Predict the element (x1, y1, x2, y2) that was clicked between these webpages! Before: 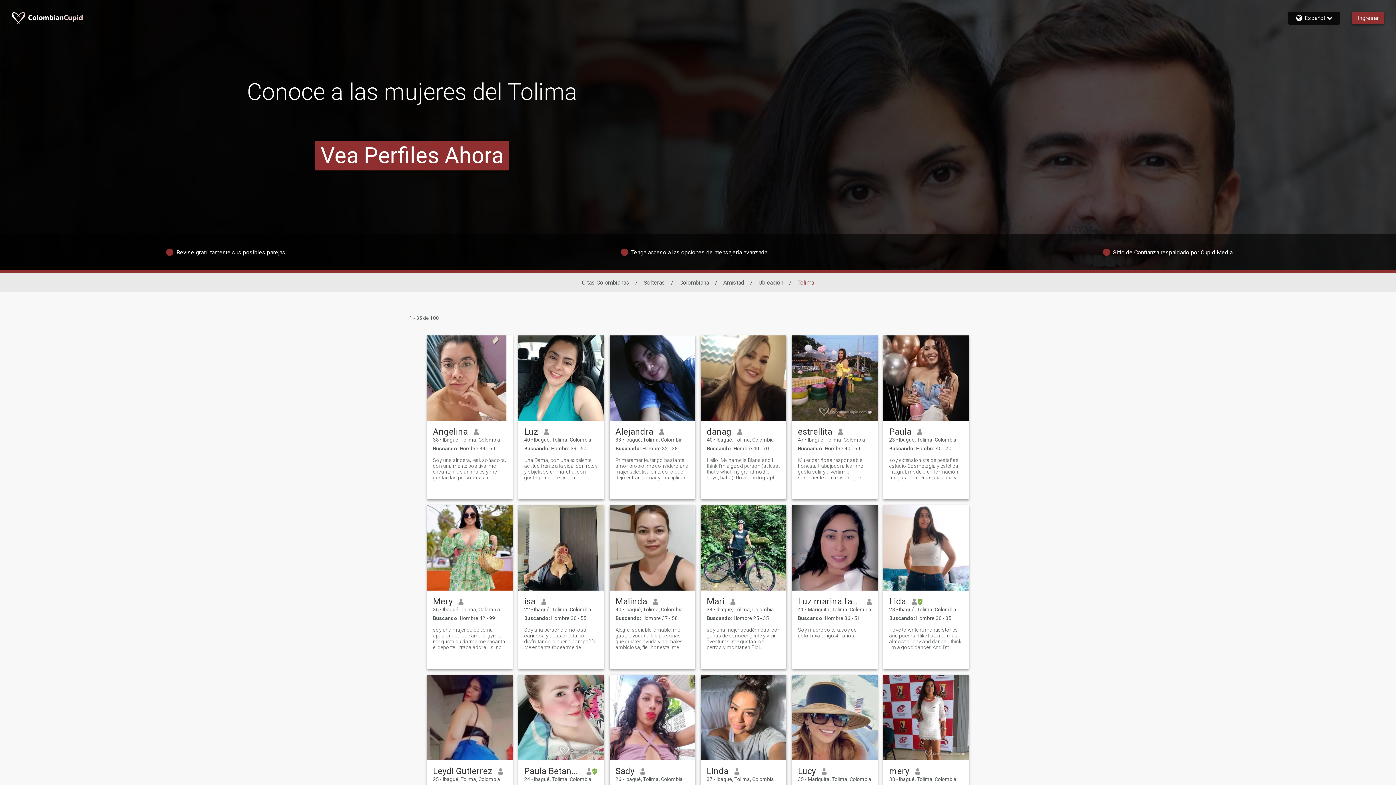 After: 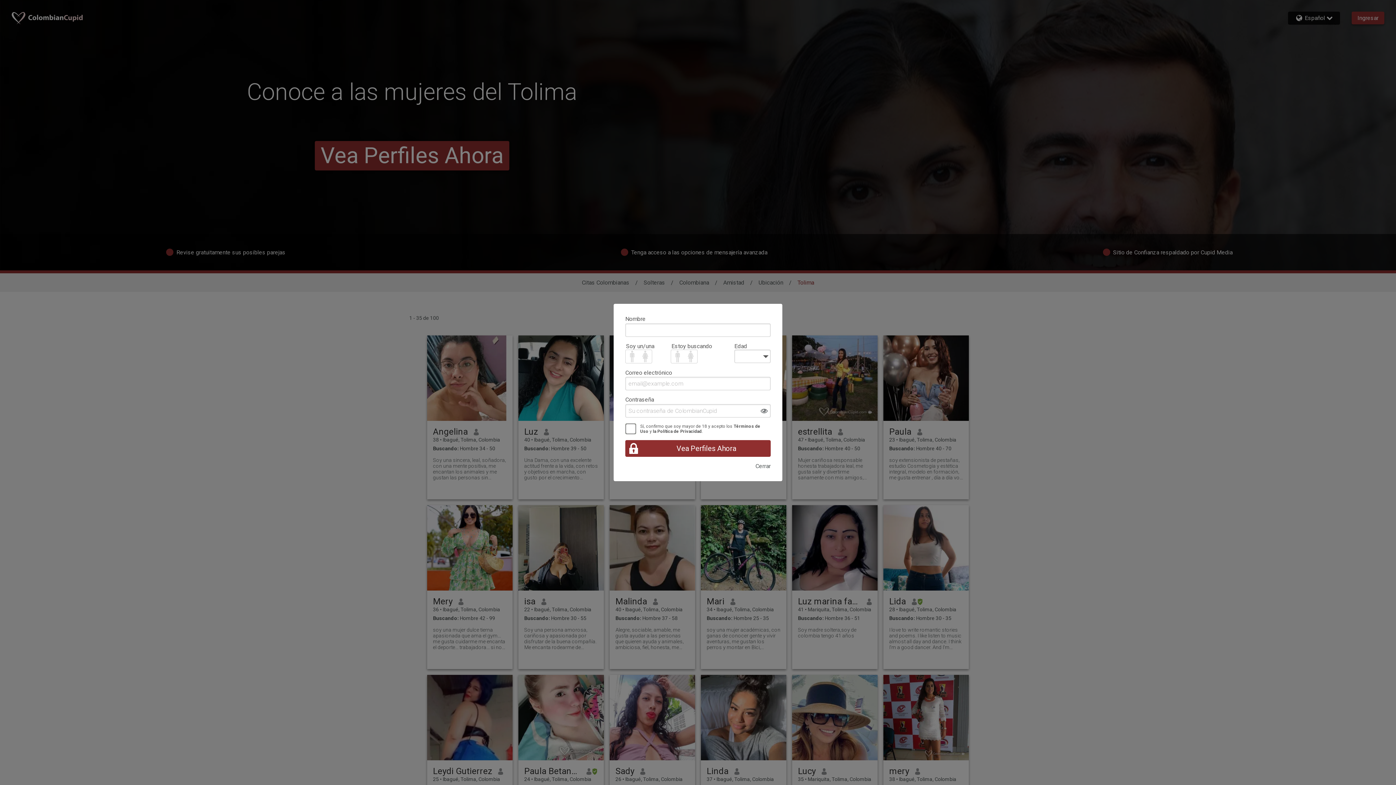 Action: bbox: (701, 505, 786, 590)